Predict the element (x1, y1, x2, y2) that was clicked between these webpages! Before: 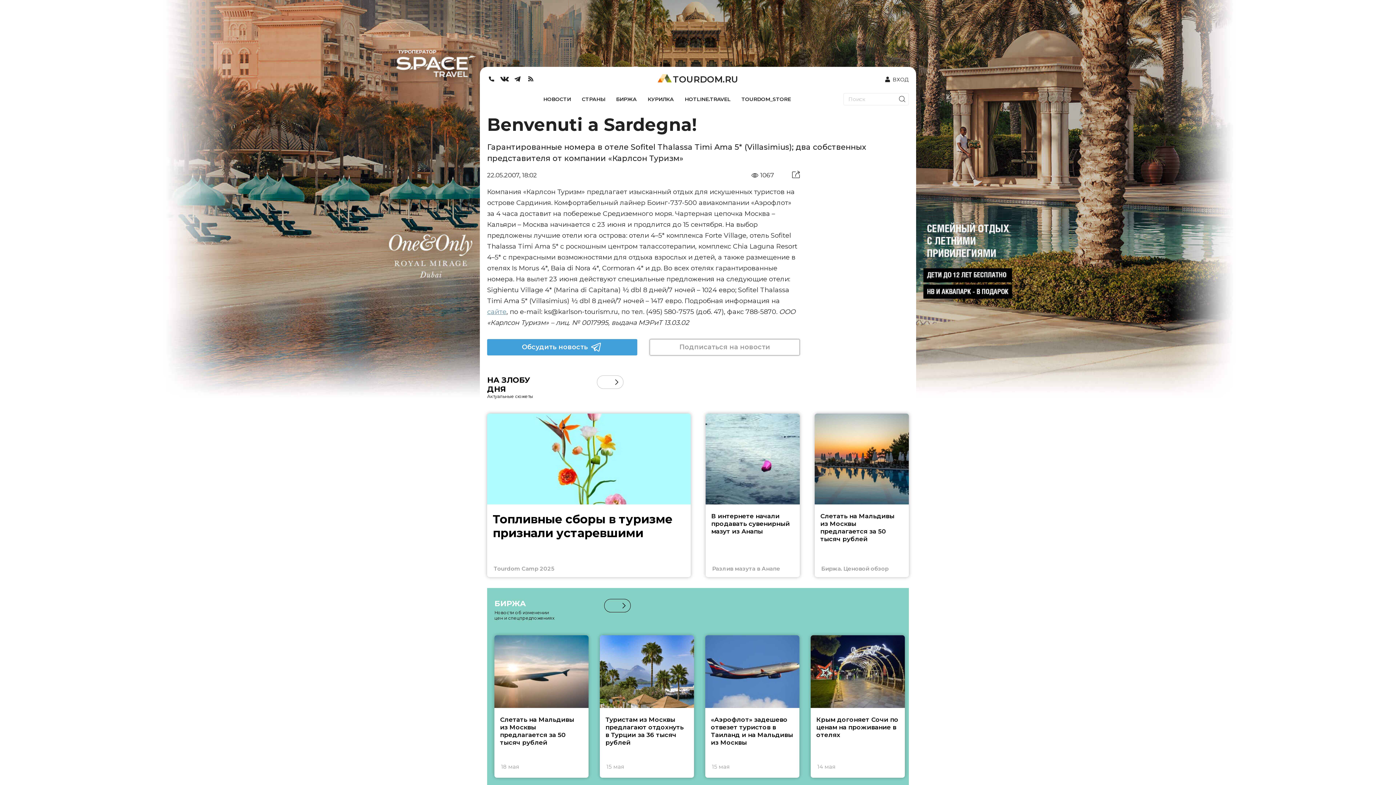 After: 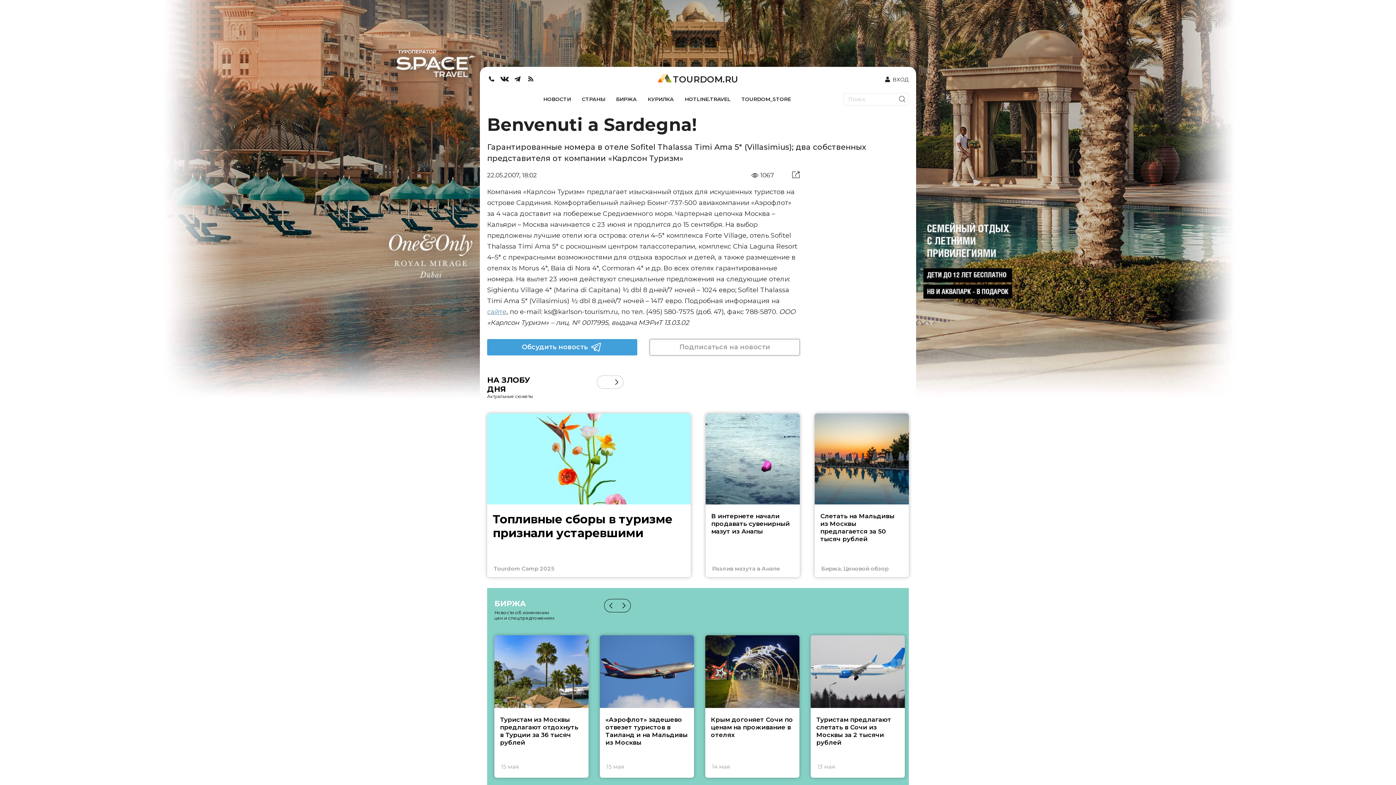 Action: label: Next slide bbox: (621, 603, 626, 608)